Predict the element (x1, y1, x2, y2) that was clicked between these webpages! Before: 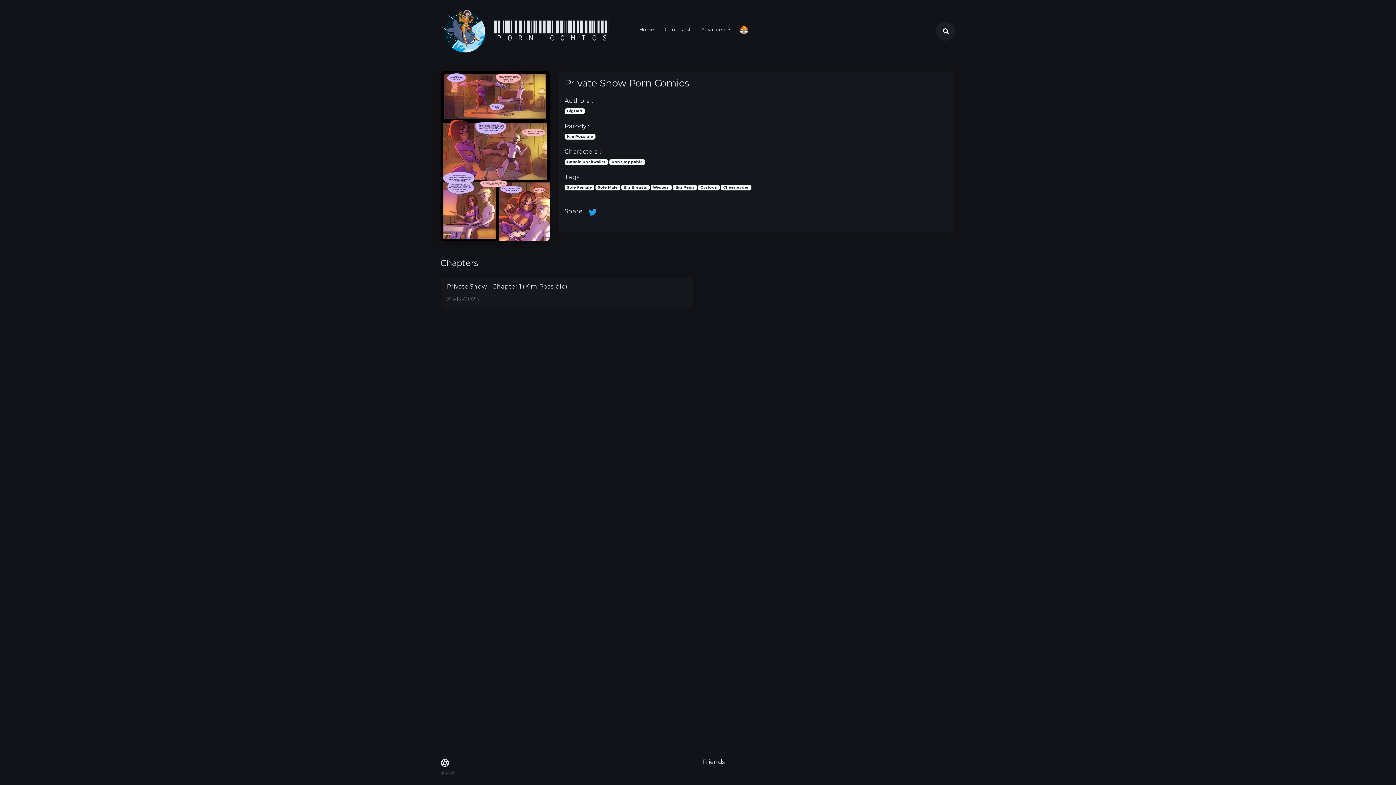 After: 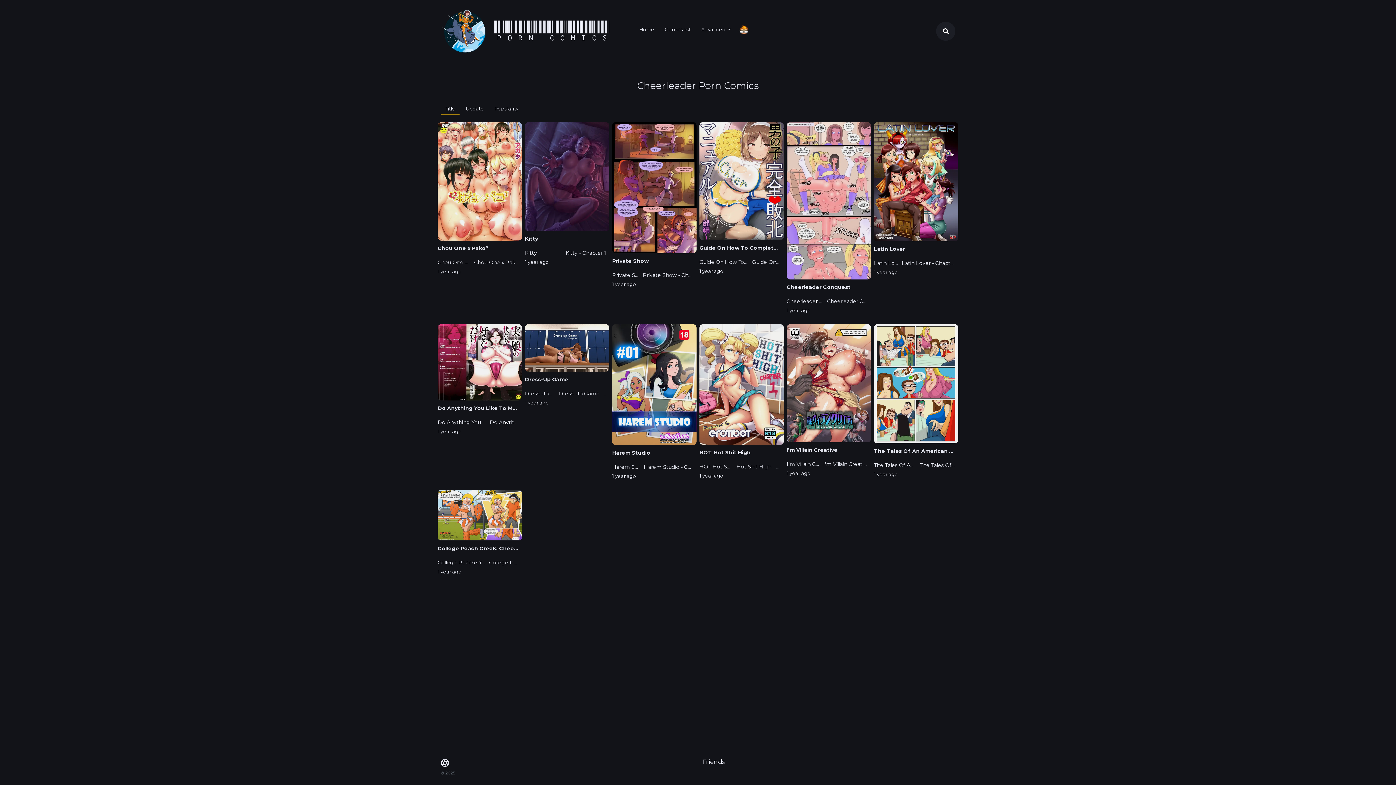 Action: bbox: (721, 184, 751, 190) label: Cheerleader